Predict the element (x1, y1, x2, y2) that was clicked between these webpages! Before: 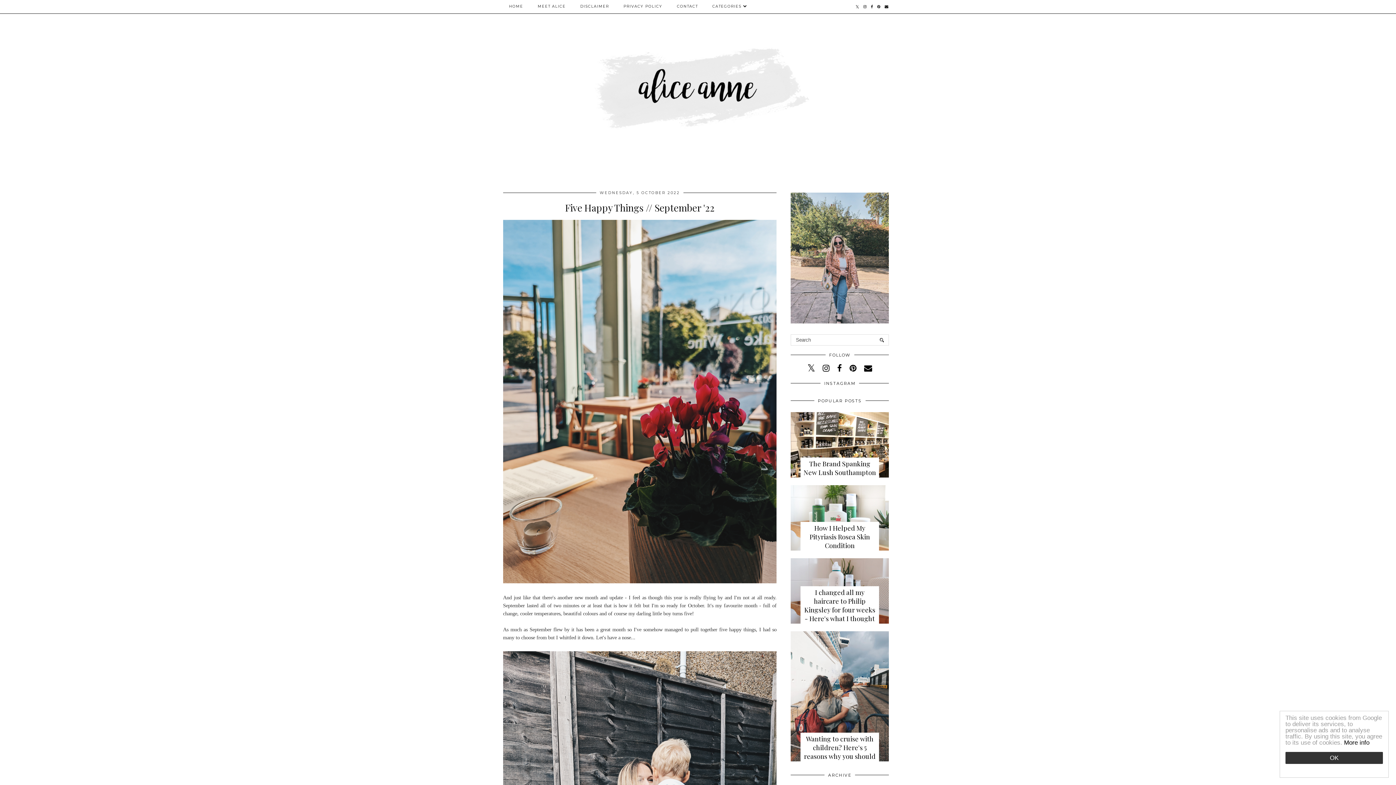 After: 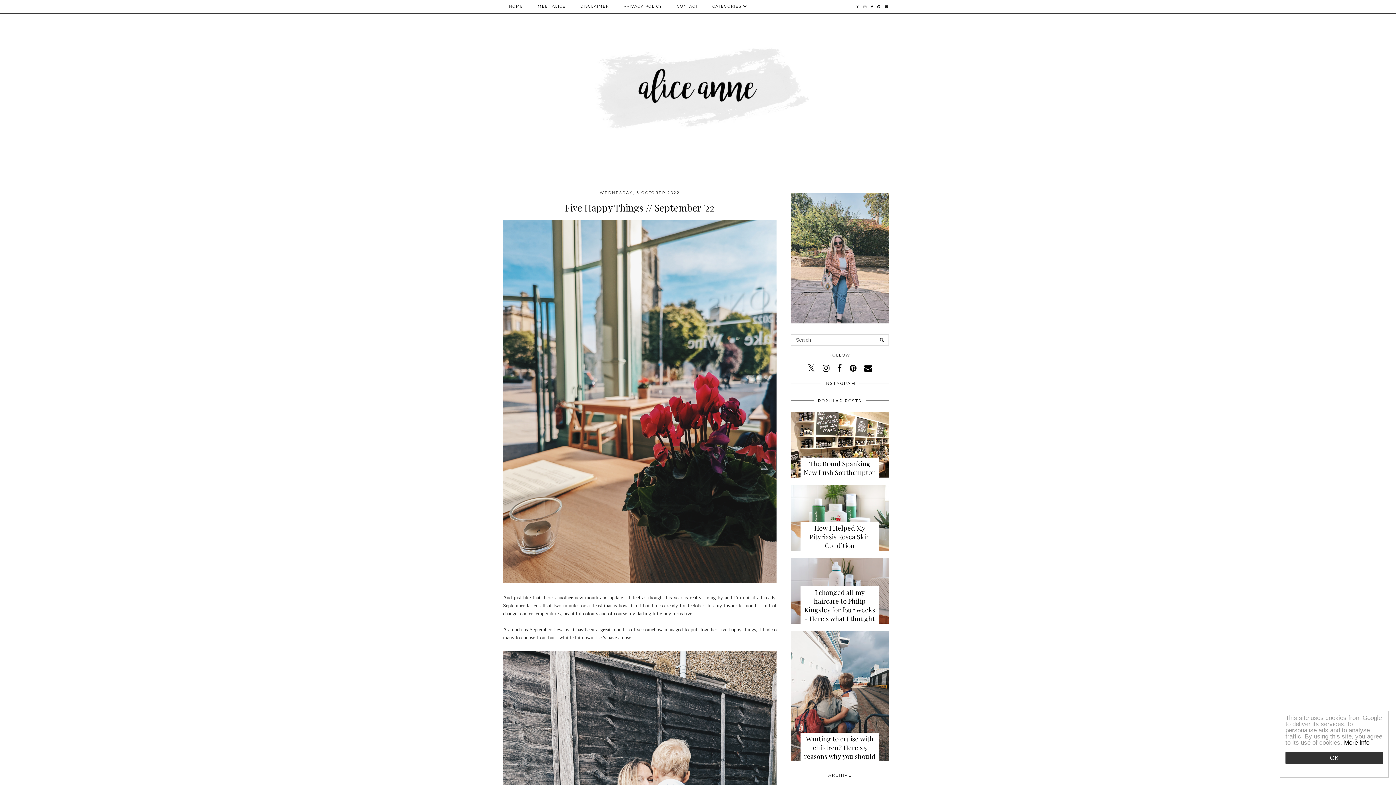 Action: bbox: (861, 0, 869, 13)